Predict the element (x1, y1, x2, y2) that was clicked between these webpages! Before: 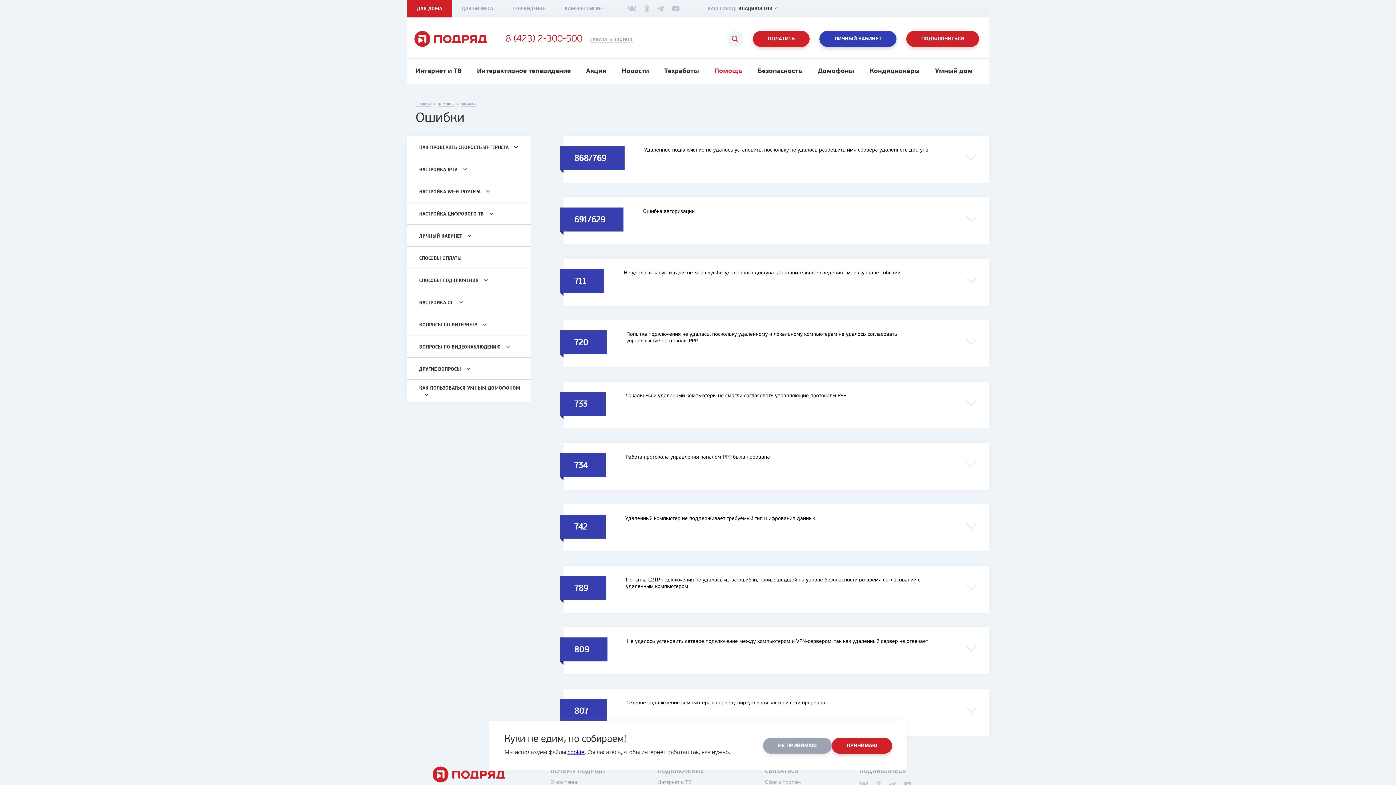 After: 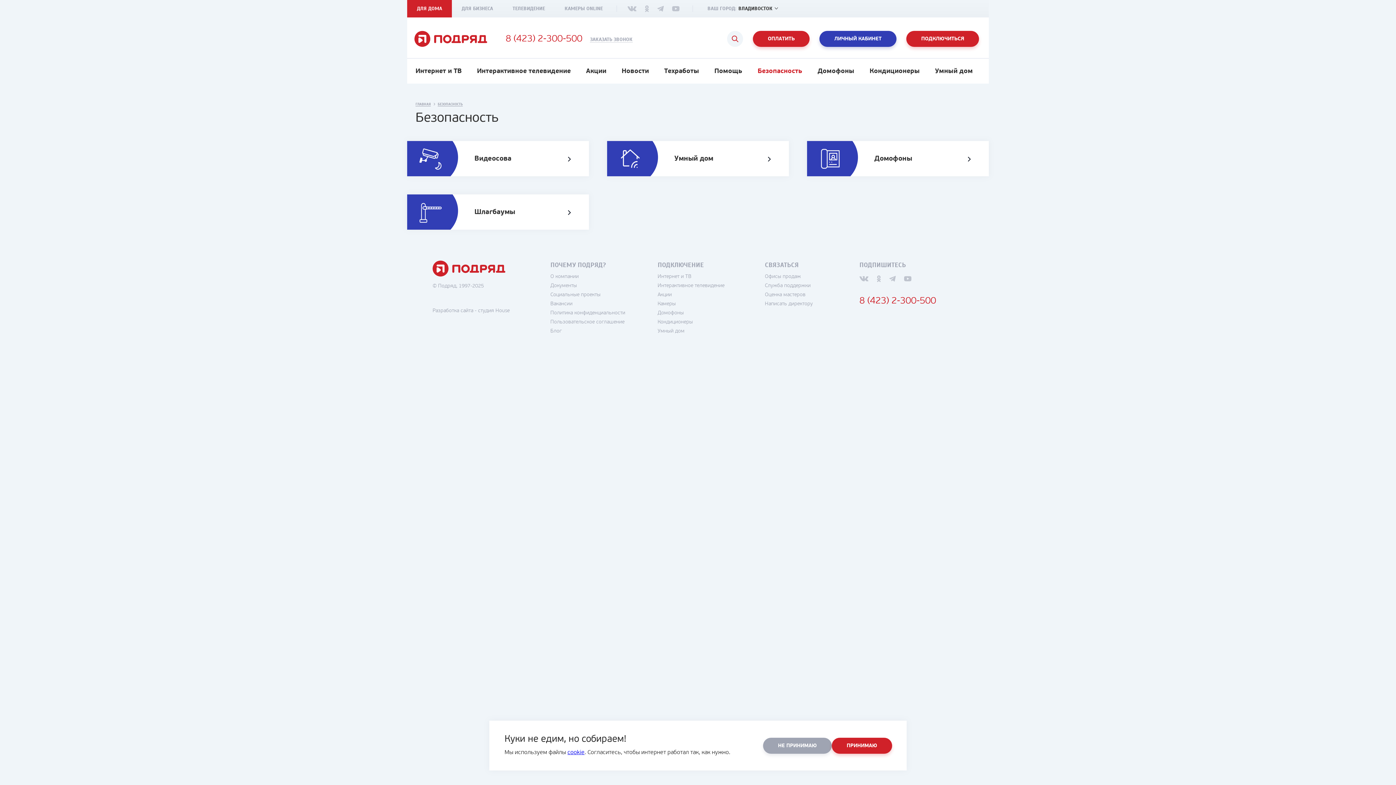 Action: label: Безопасность bbox: (757, 68, 802, 74)